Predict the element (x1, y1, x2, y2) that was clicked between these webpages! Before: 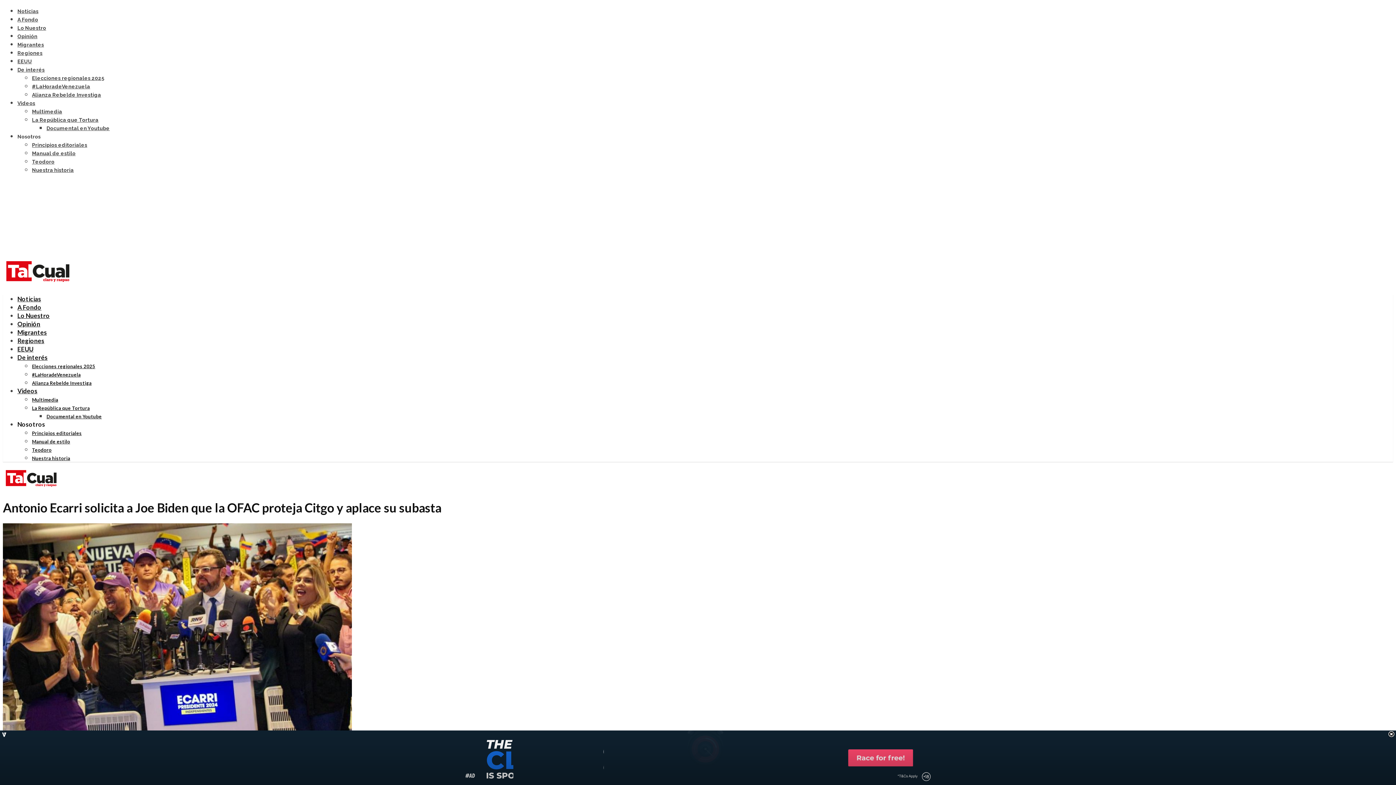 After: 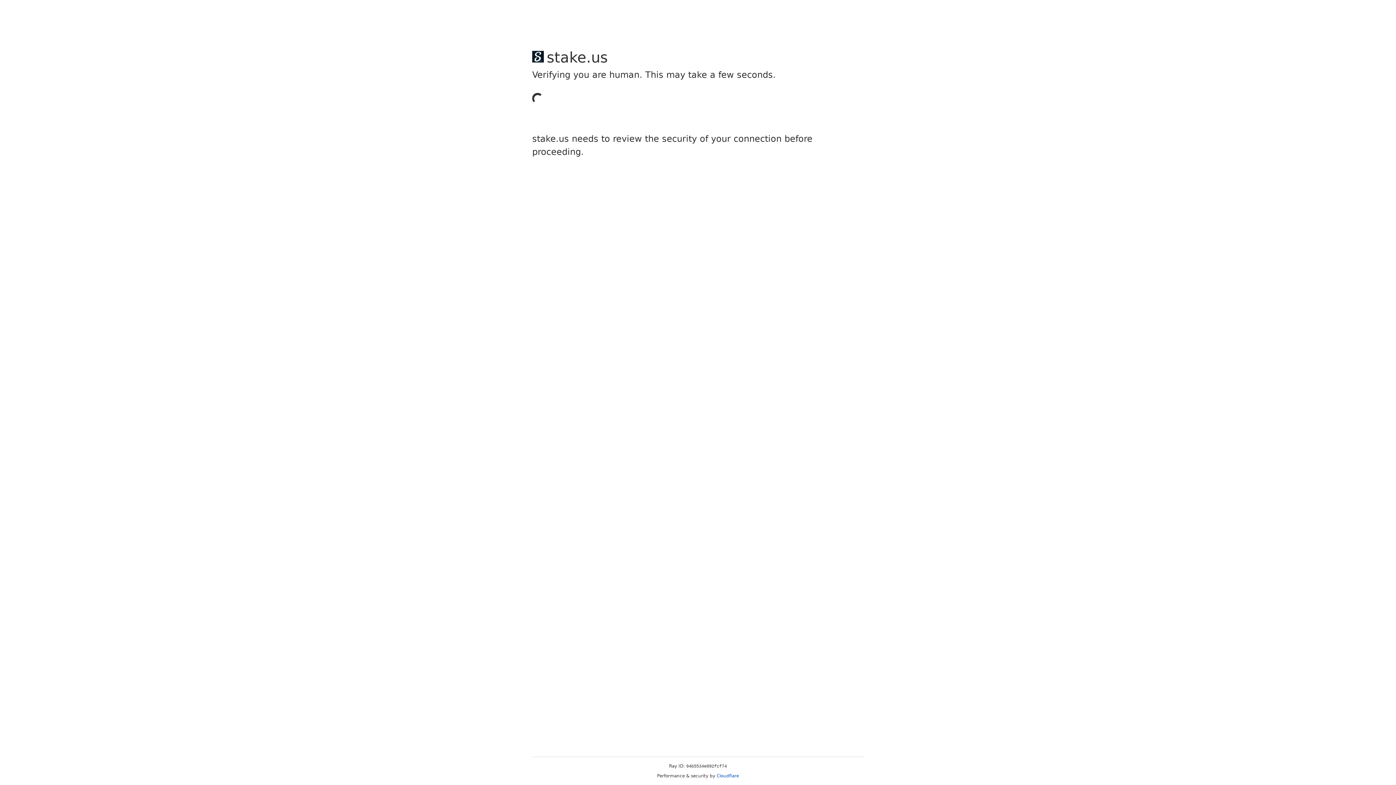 Action: bbox: (3, 279, 76, 288)